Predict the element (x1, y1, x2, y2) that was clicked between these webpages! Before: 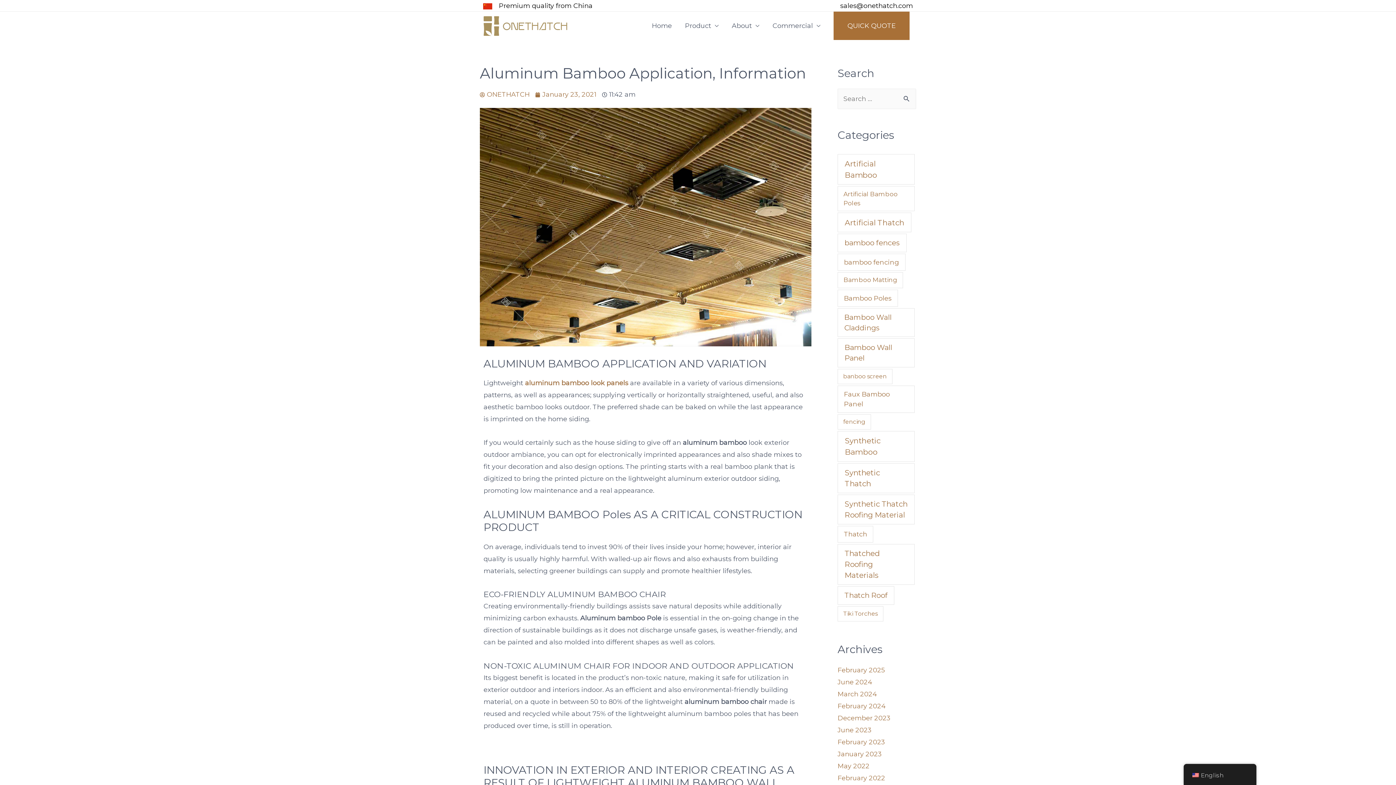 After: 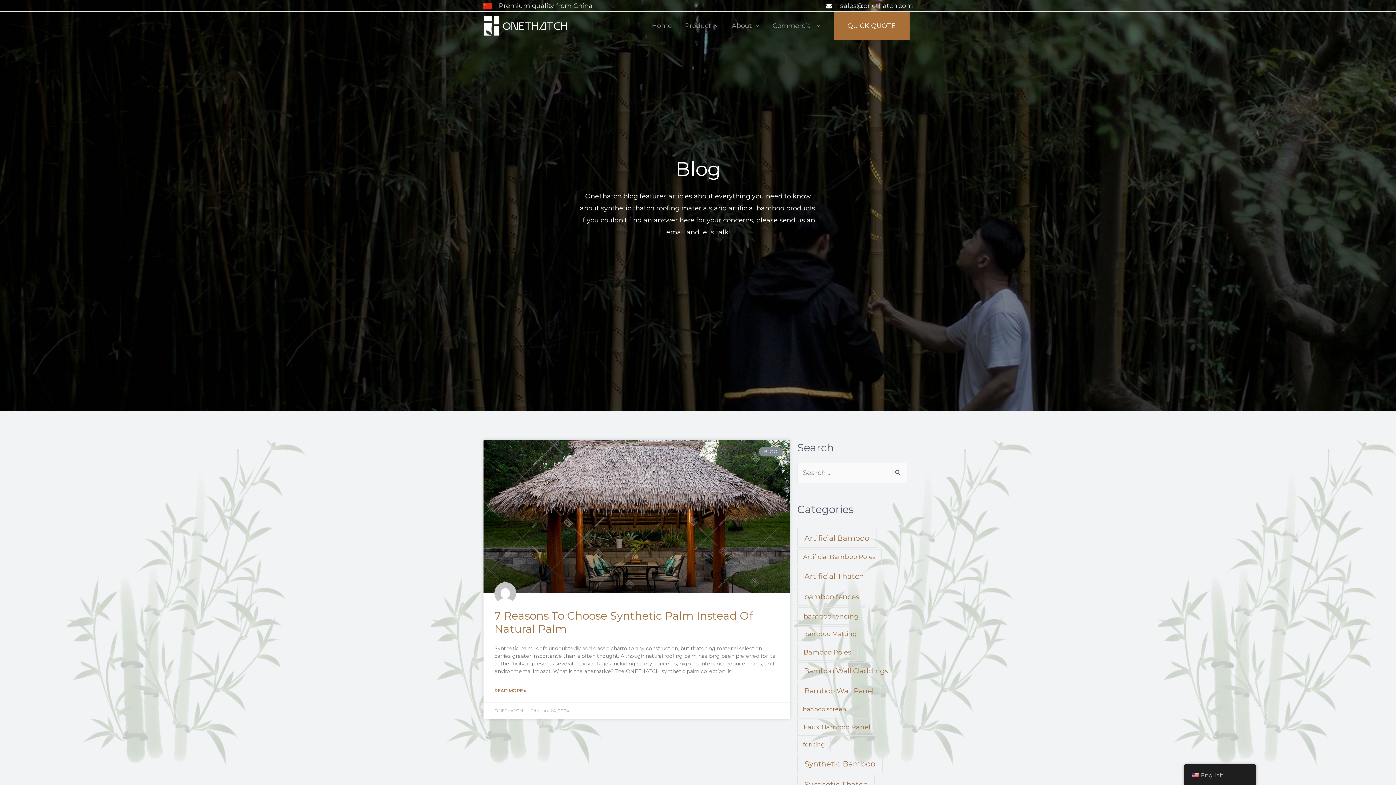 Action: label: February 2024 bbox: (837, 702, 885, 710)